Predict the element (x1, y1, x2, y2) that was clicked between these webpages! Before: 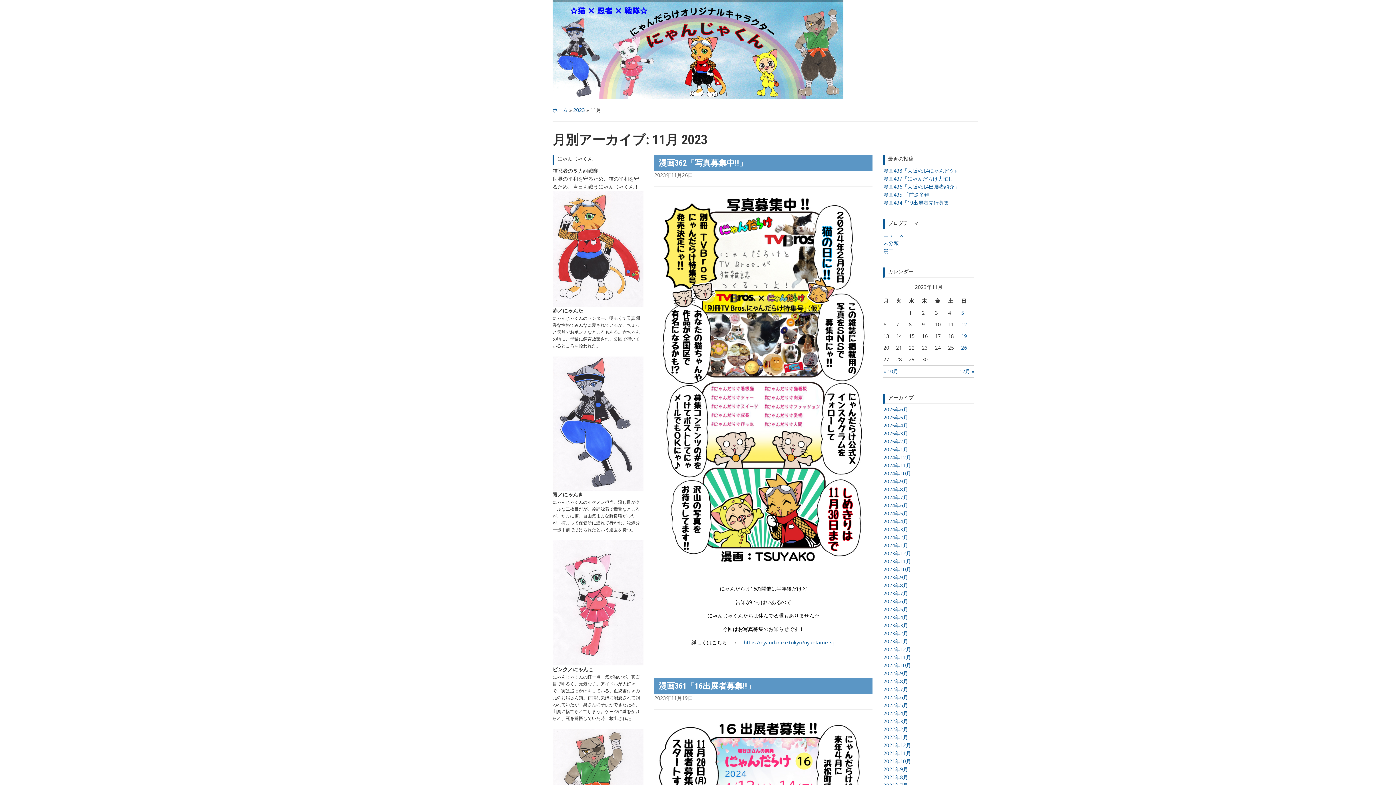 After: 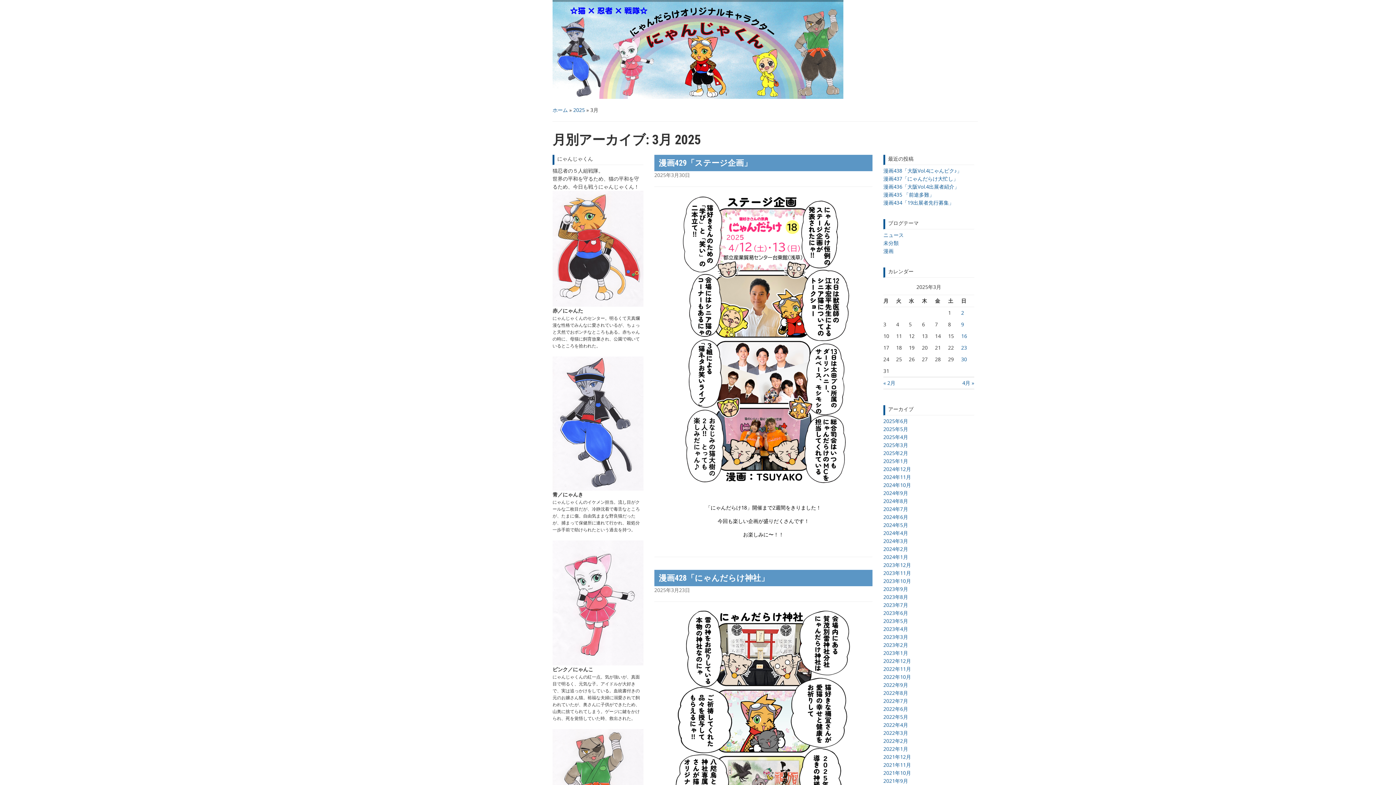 Action: bbox: (883, 430, 908, 436) label: 2025年3月